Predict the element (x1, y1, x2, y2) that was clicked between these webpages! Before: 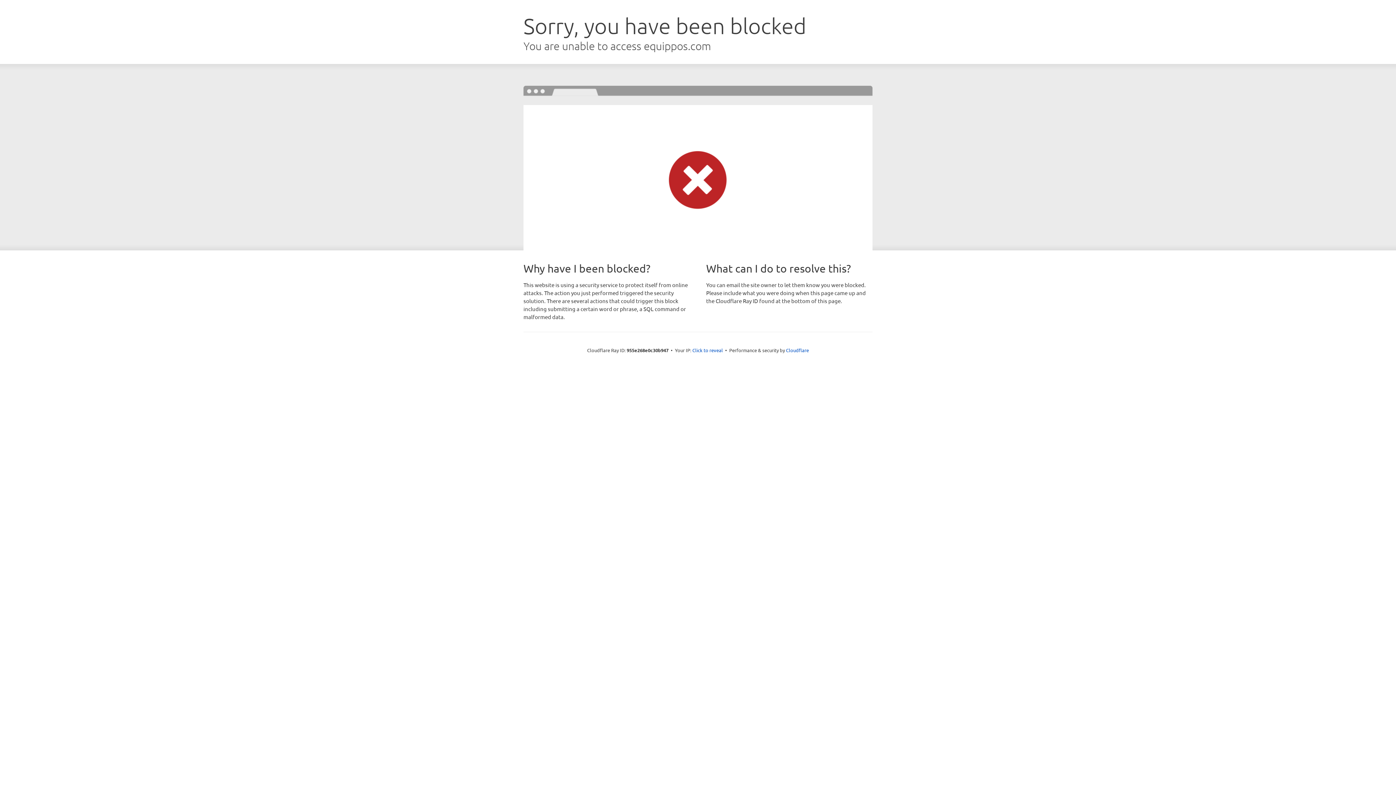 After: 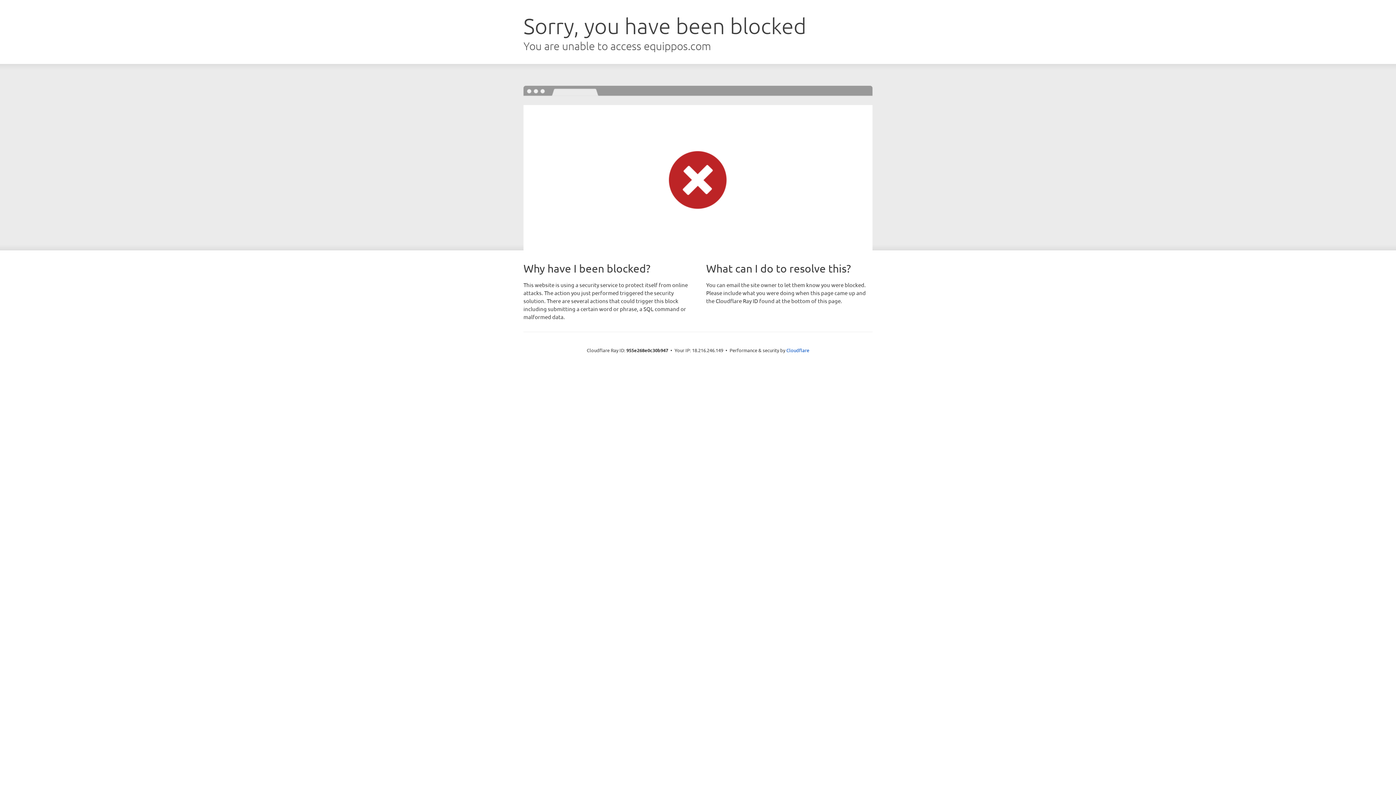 Action: bbox: (692, 346, 723, 353) label: Click to reveal